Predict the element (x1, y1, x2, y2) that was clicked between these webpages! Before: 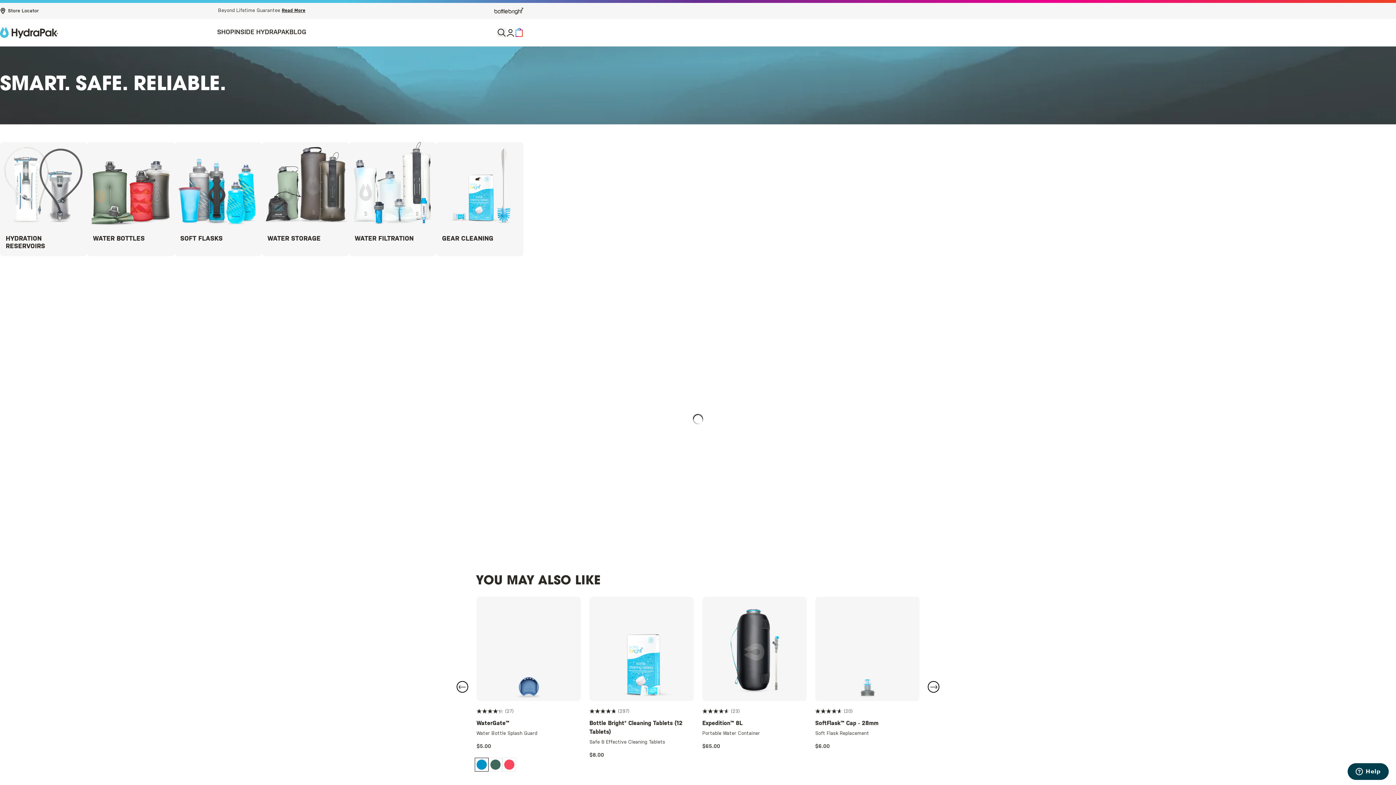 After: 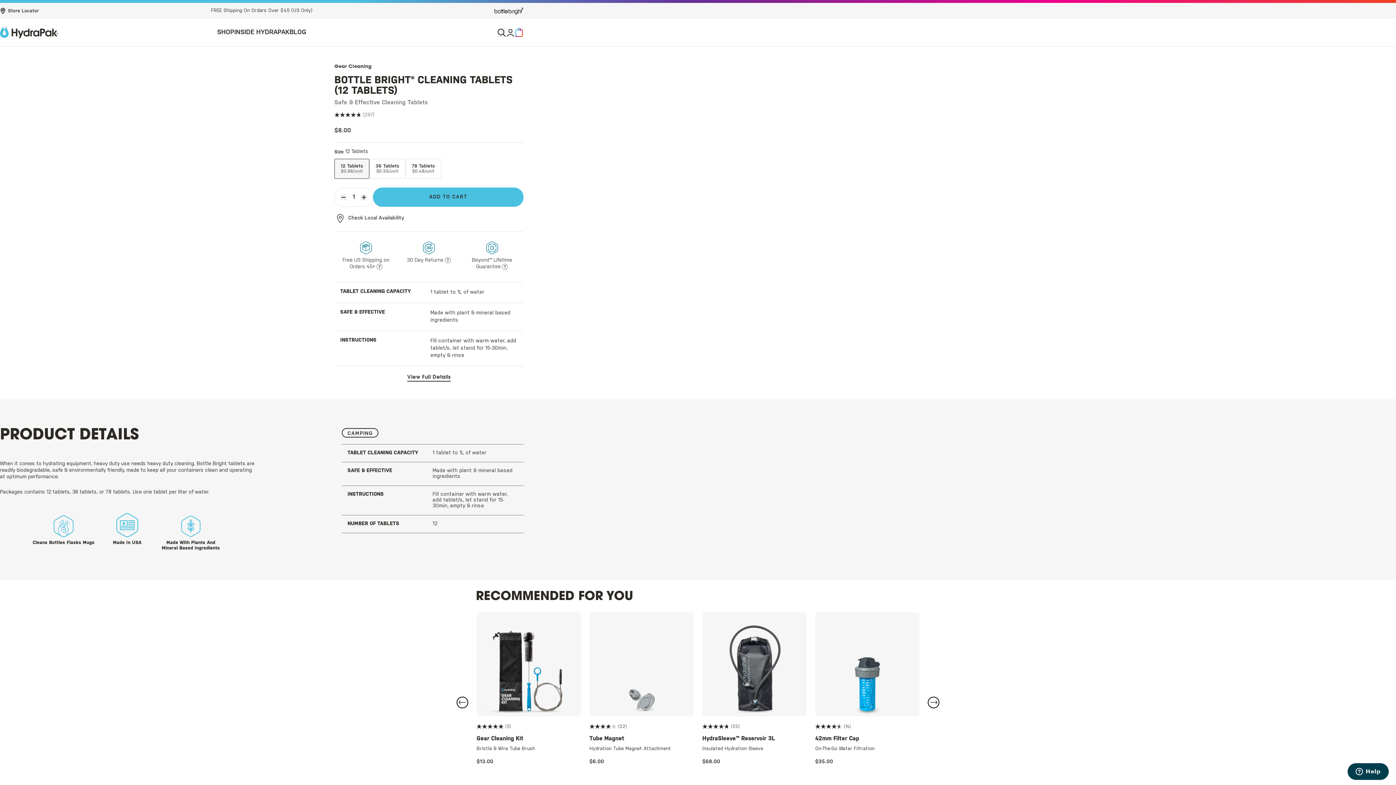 Action: bbox: (589, 597, 693, 701)